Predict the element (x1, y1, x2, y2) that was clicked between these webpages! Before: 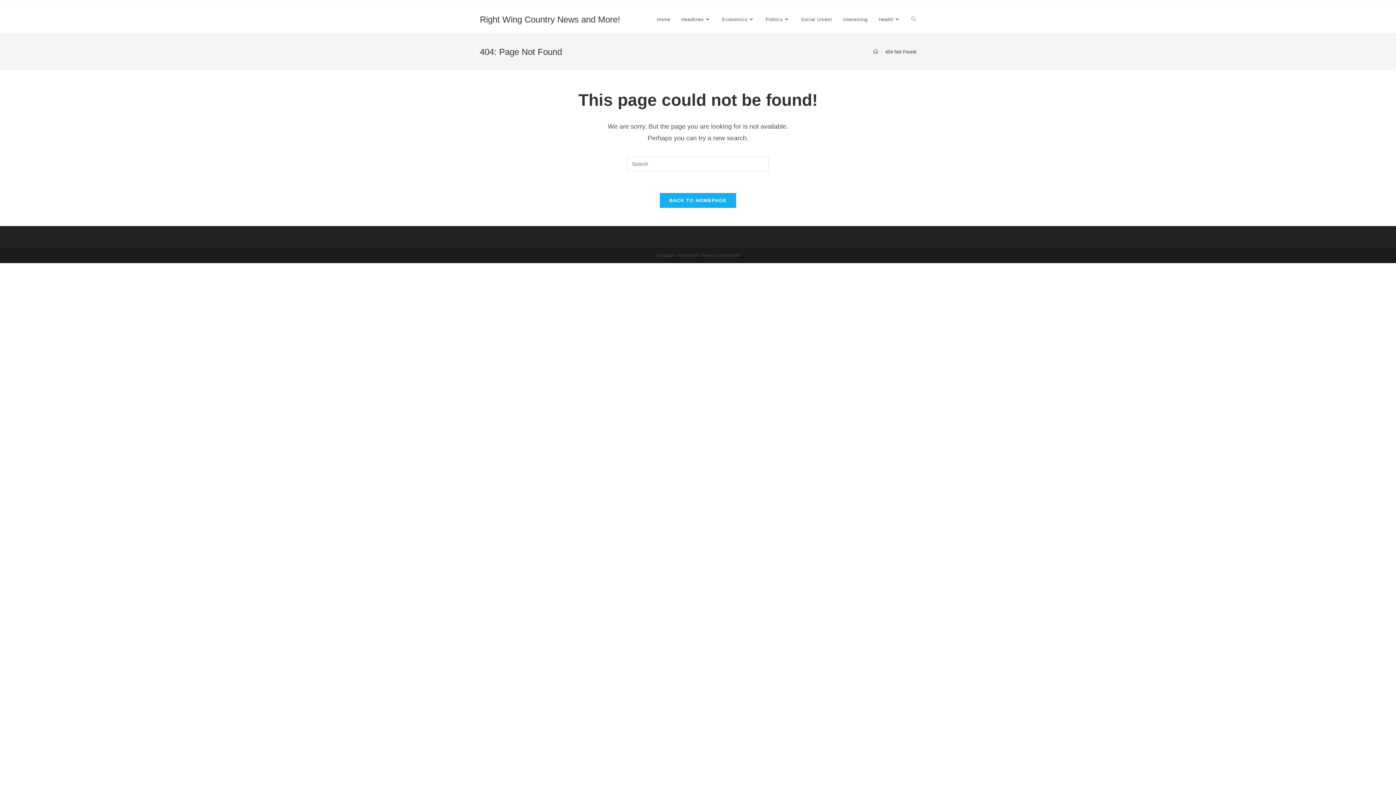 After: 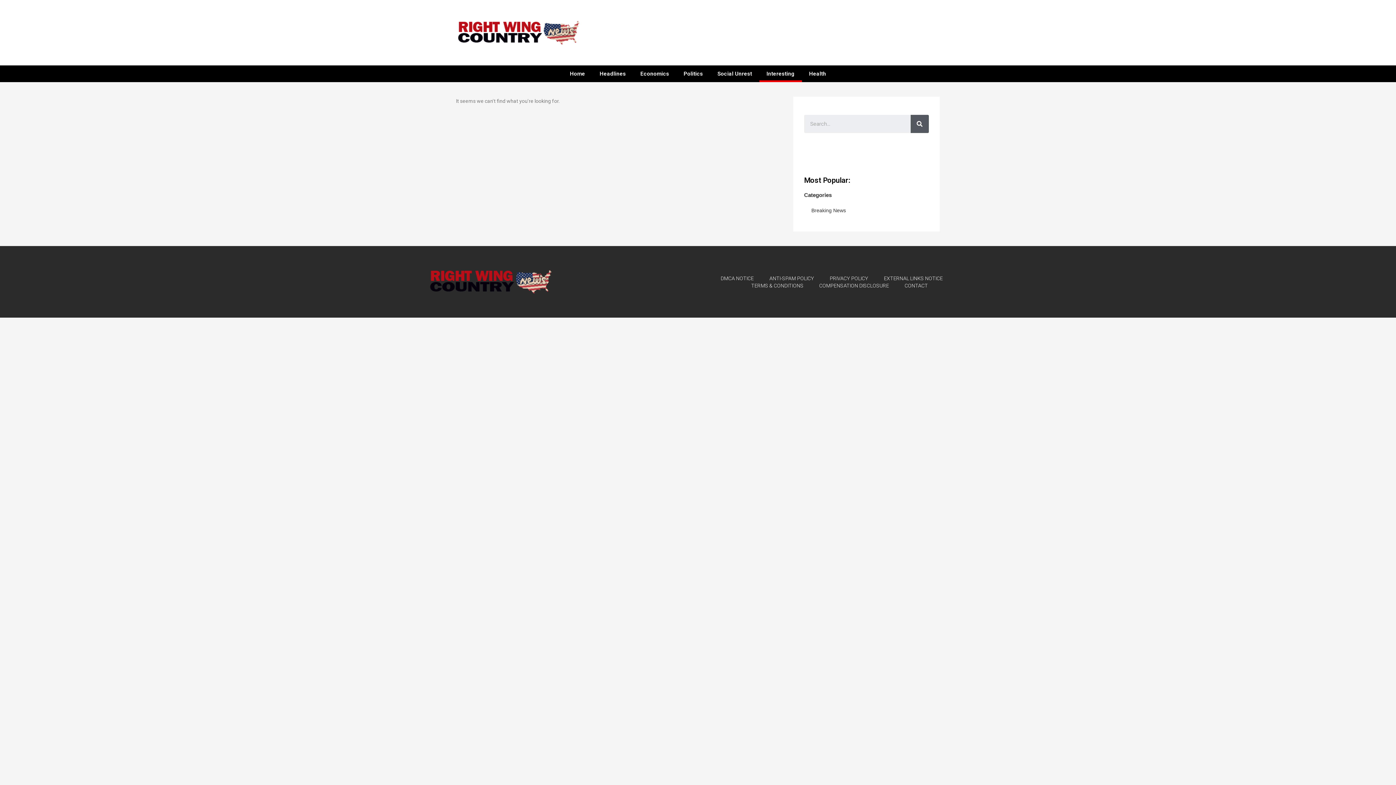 Action: label: Interesting bbox: (837, 6, 873, 33)